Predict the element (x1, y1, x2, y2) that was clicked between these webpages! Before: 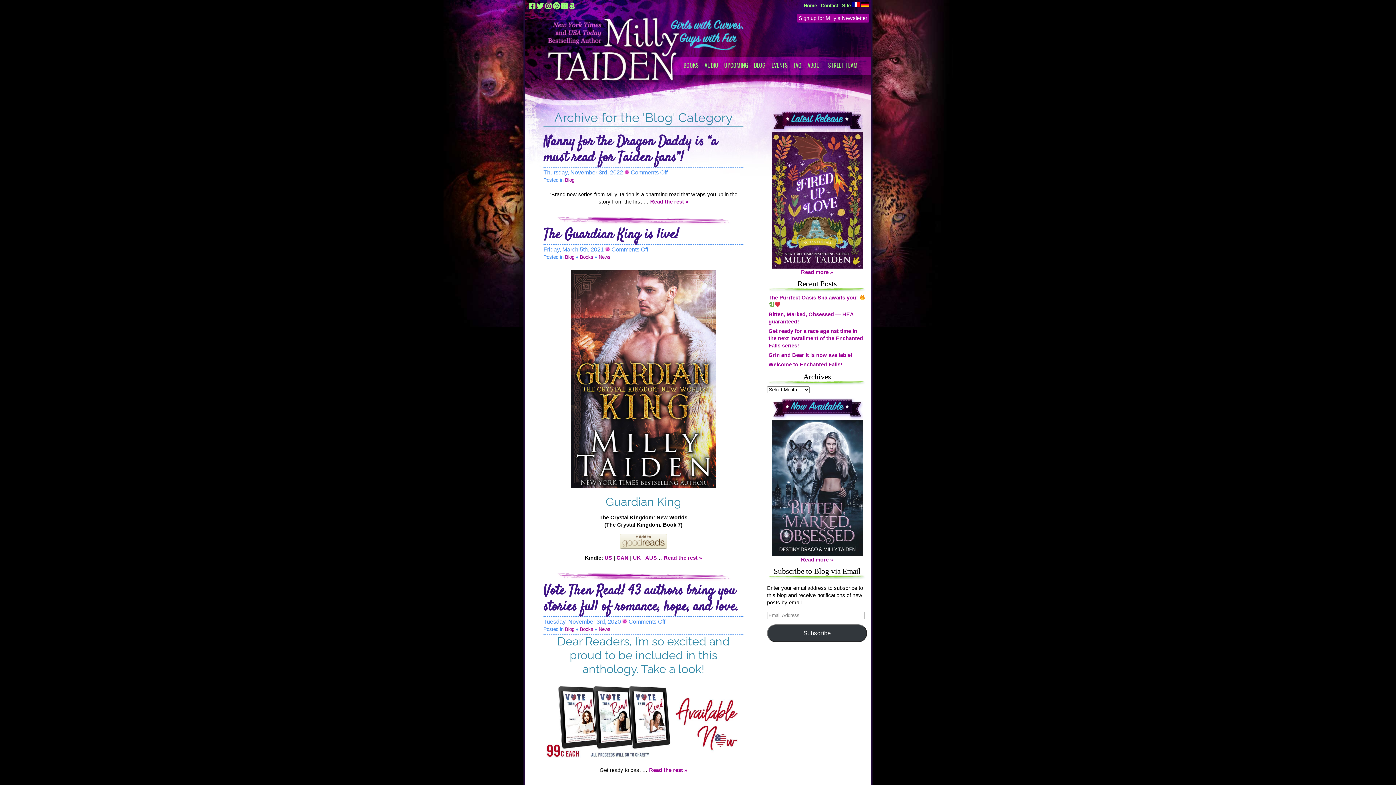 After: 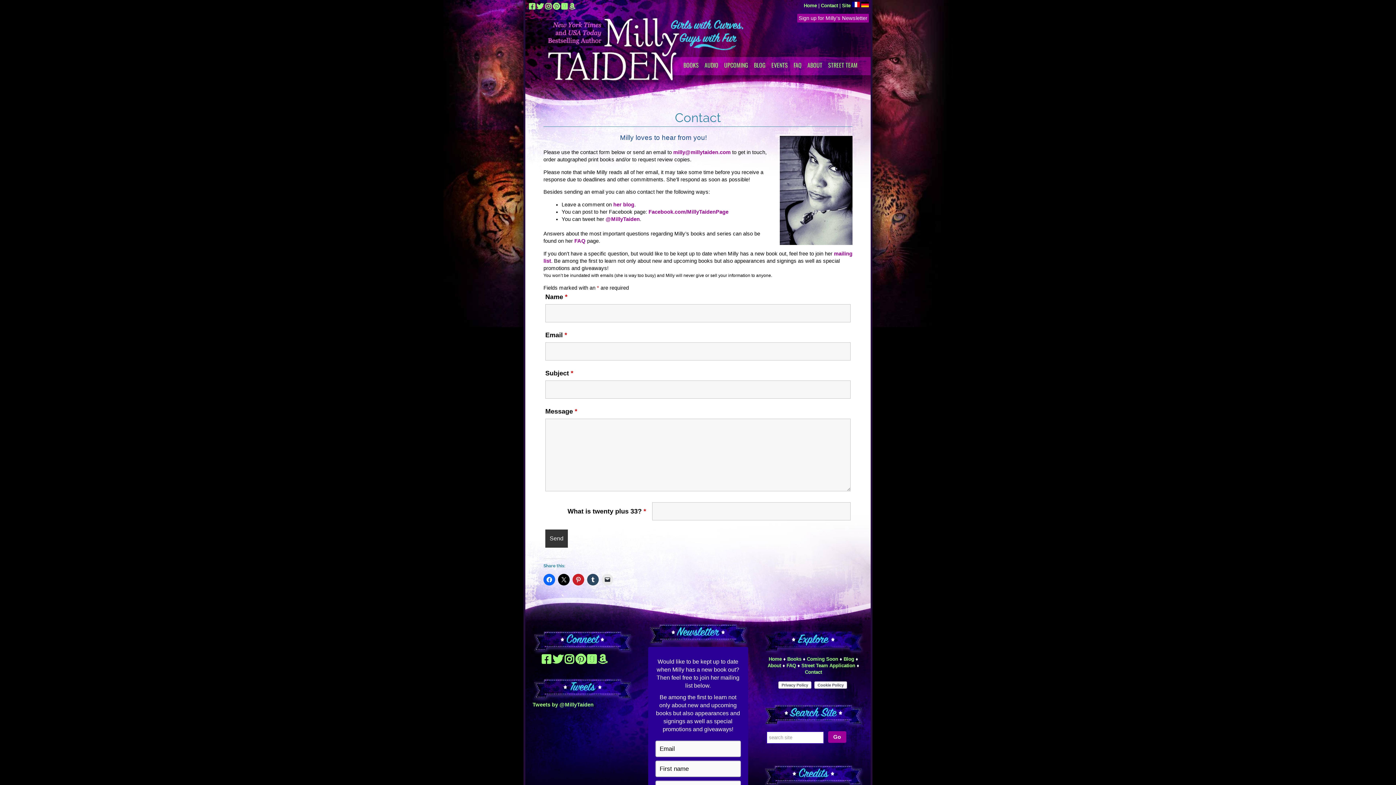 Action: label: Contact bbox: (821, 2, 838, 8)